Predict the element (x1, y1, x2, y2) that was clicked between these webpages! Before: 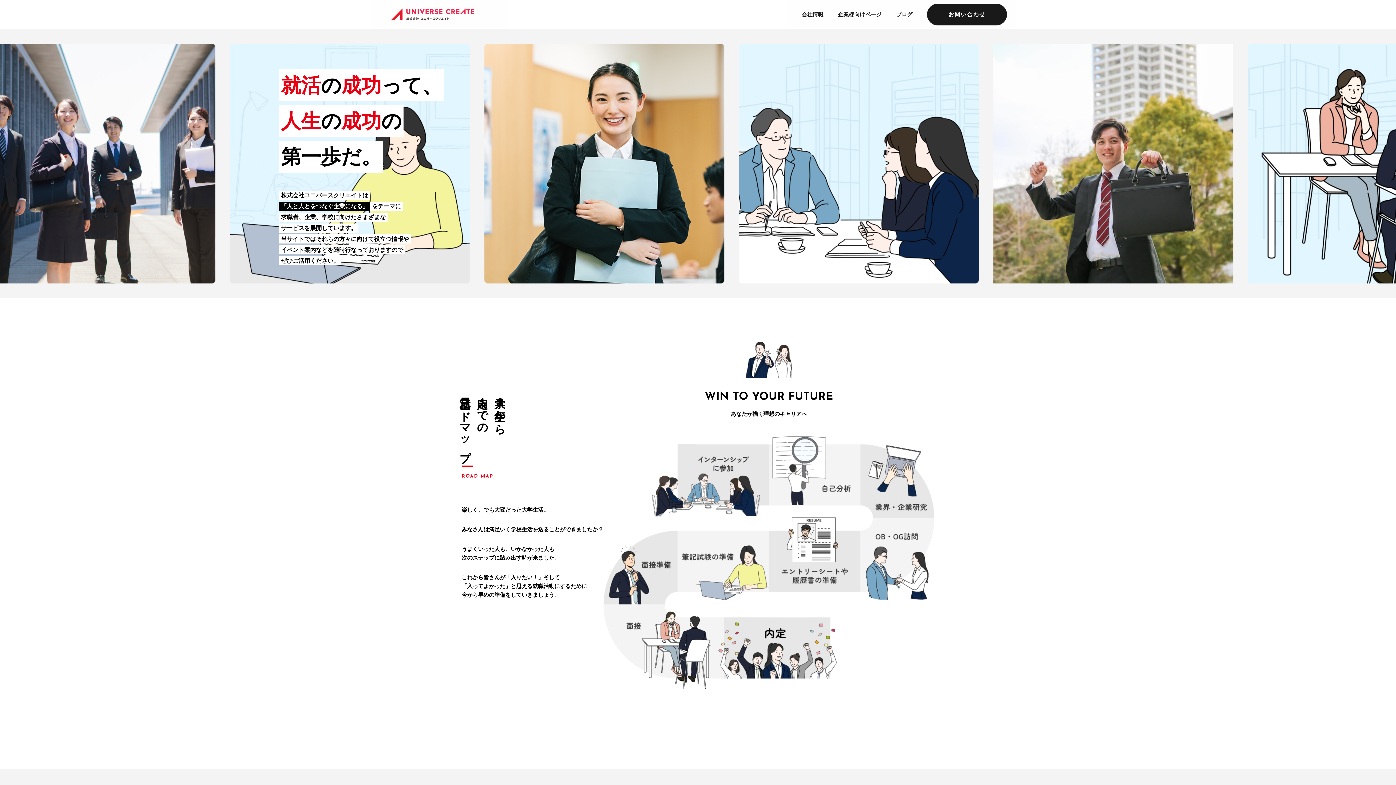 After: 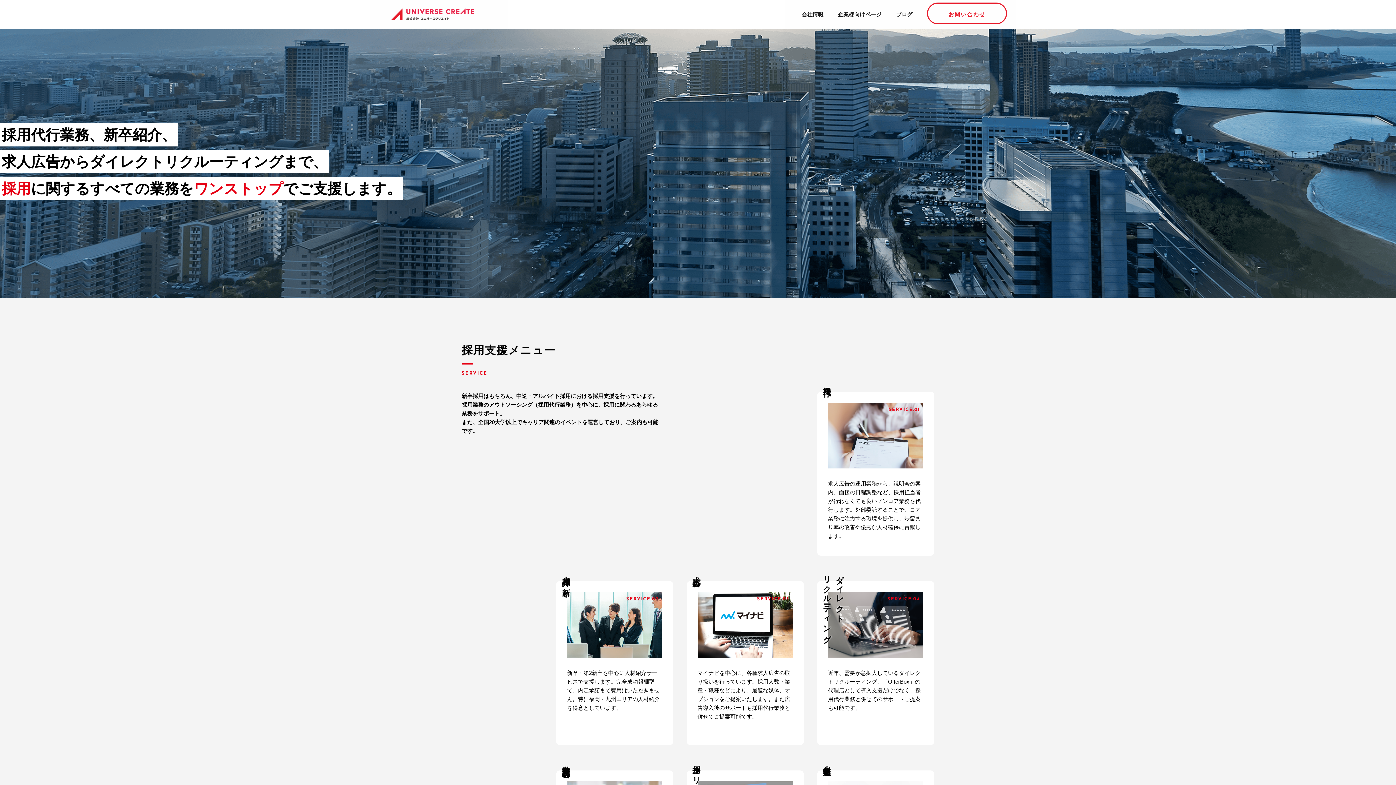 Action: label: 企業様向けページ bbox: (838, 11, 881, 17)